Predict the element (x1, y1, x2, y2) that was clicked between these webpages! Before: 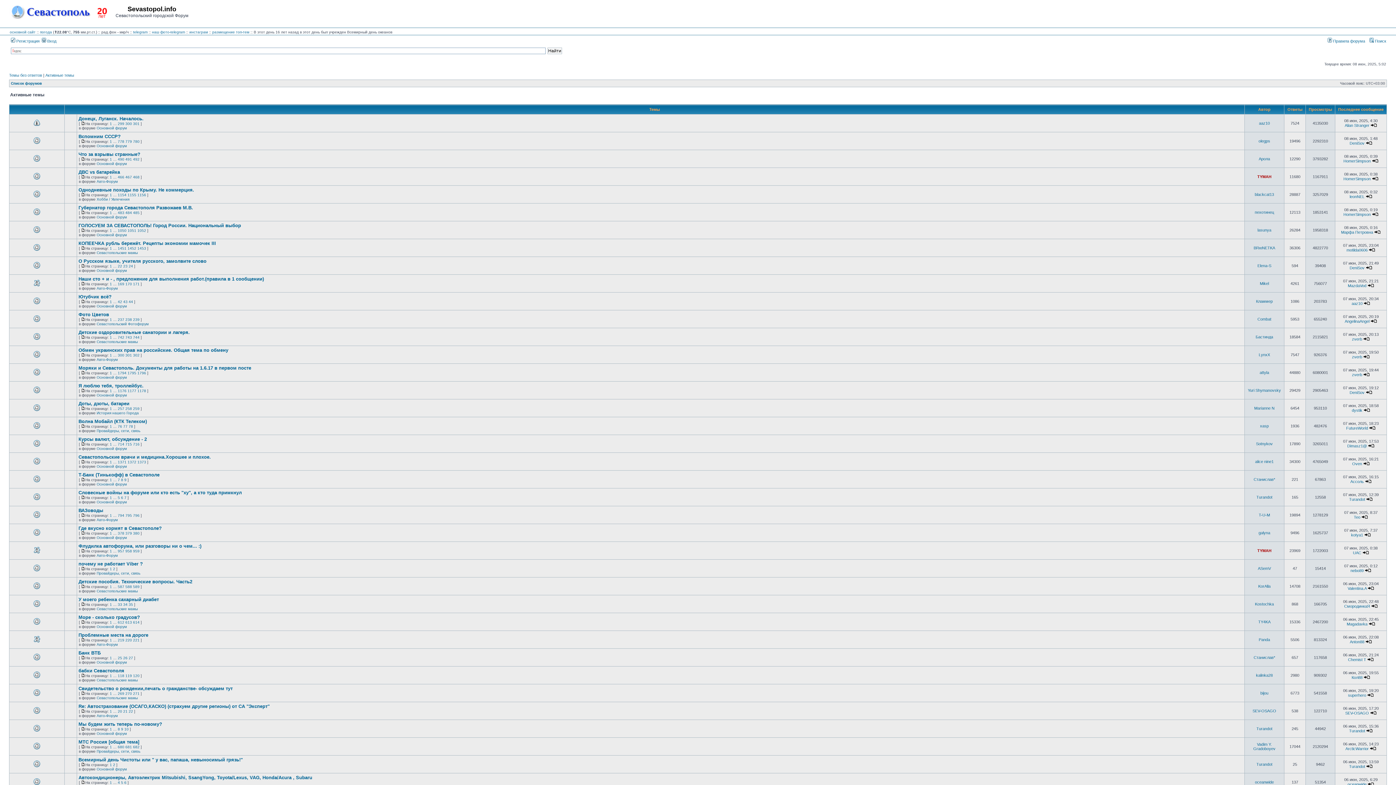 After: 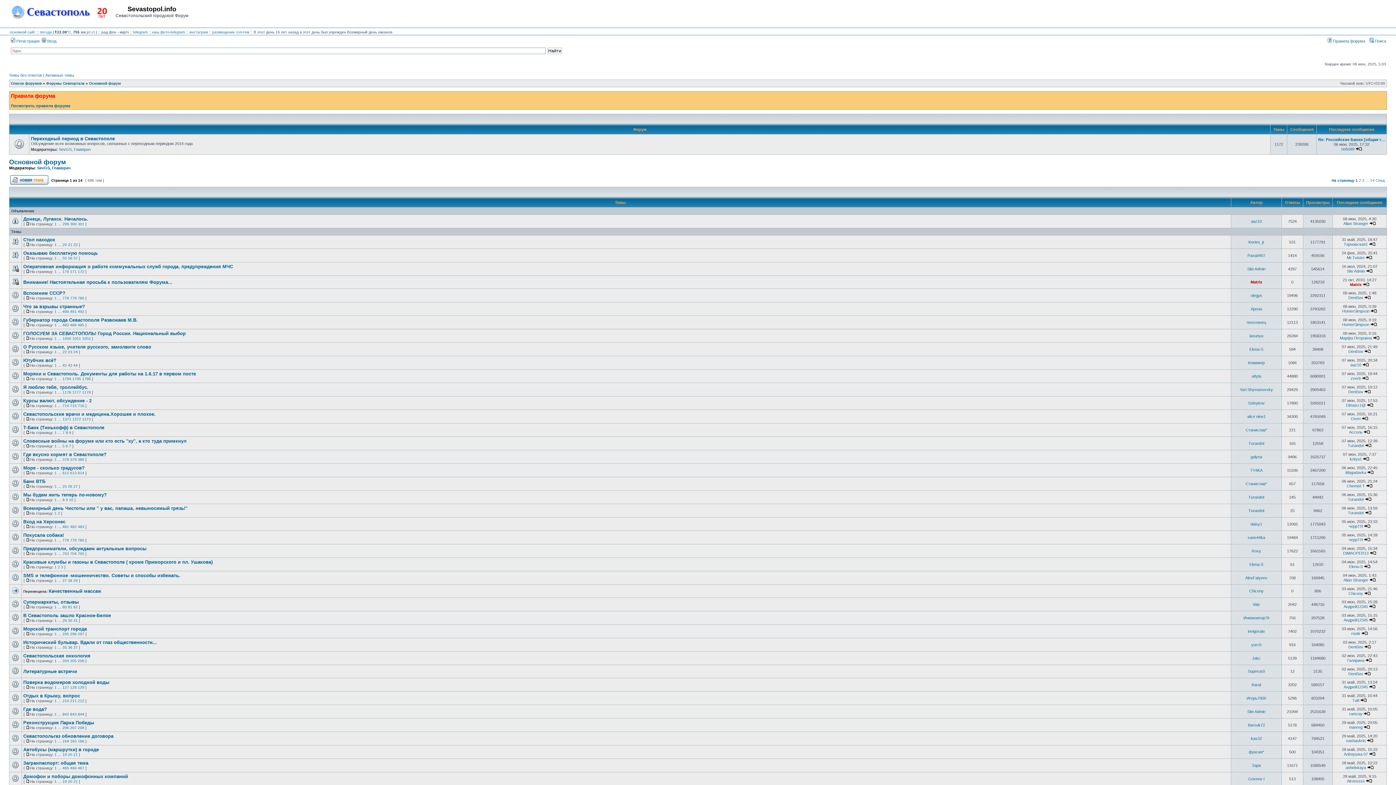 Action: bbox: (96, 215, 126, 219) label: Основной форум